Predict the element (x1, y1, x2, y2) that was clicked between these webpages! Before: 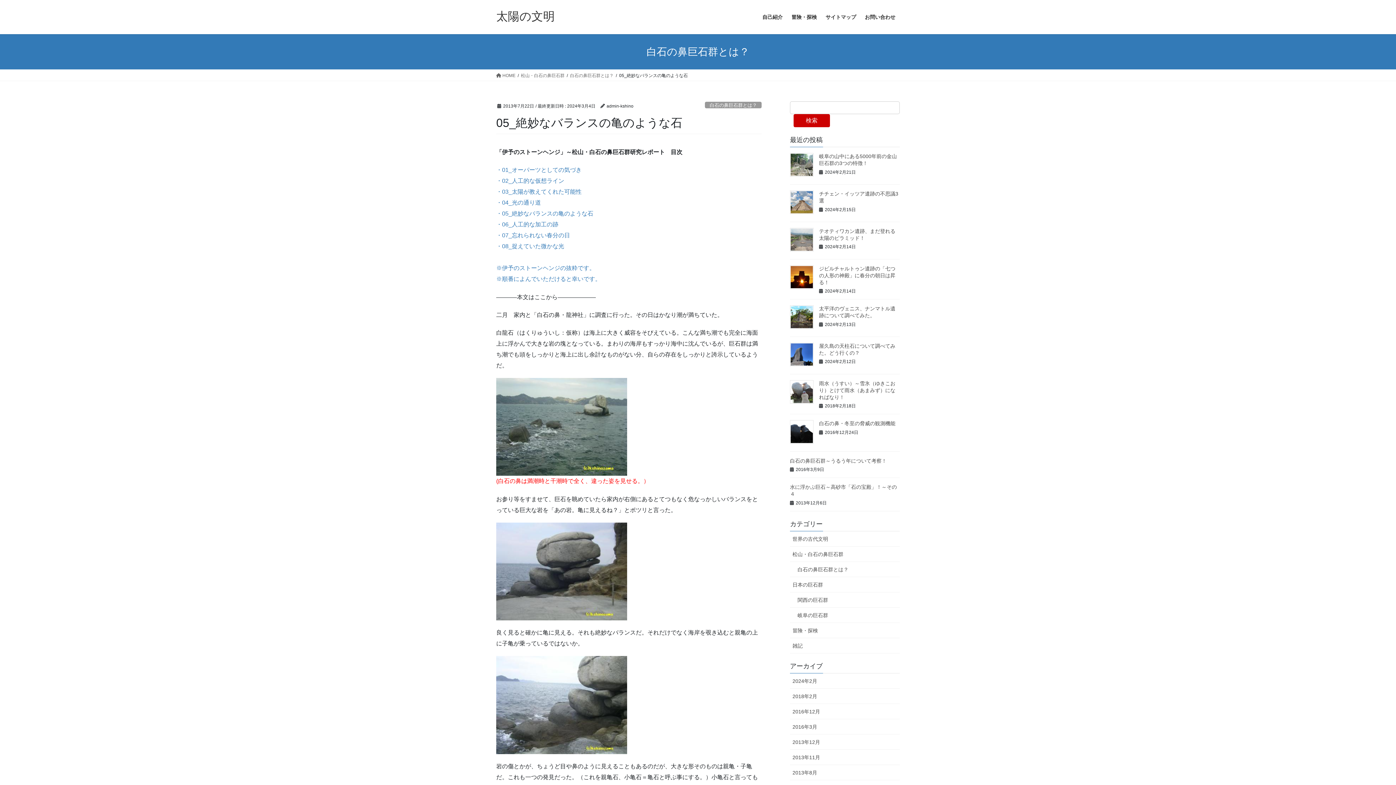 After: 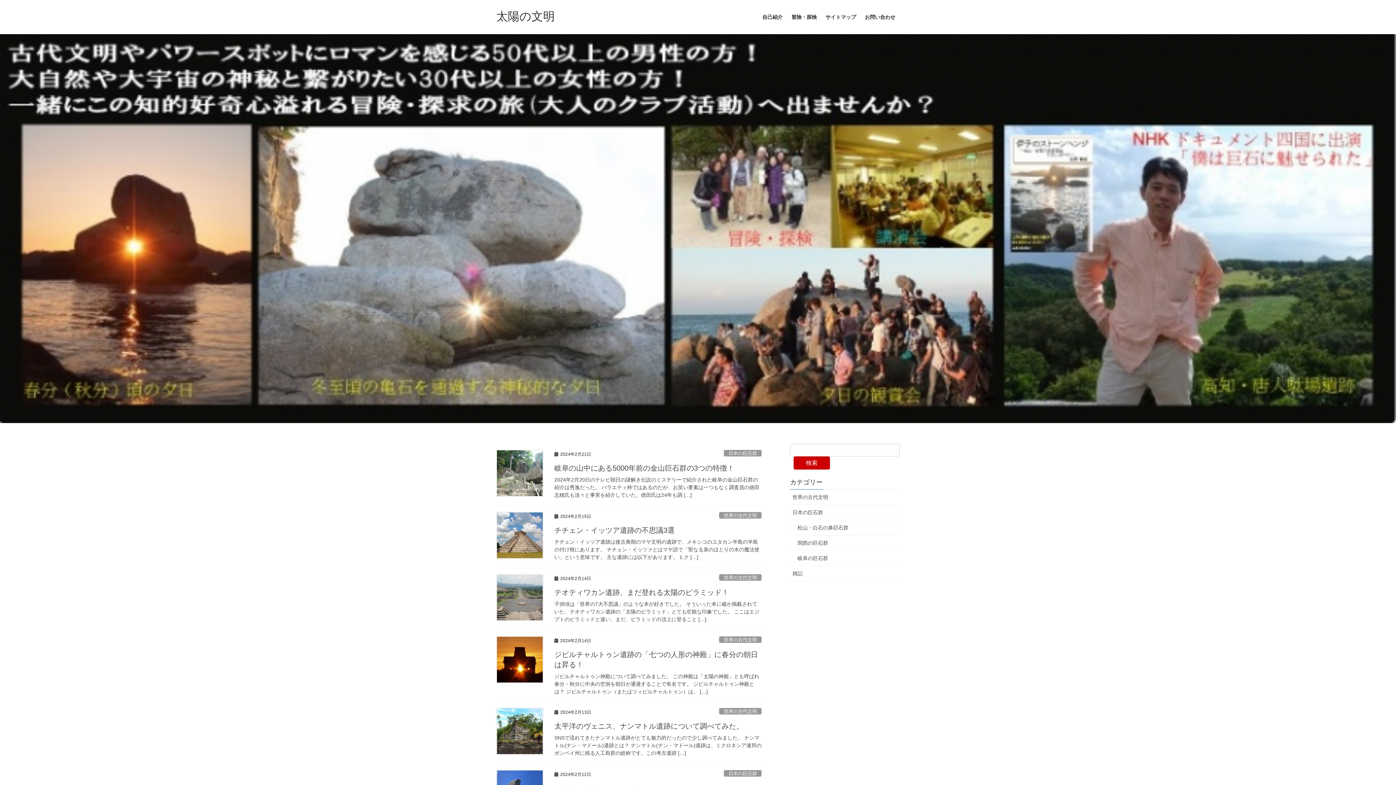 Action: bbox: (496, 72, 515, 78) label:  HOME